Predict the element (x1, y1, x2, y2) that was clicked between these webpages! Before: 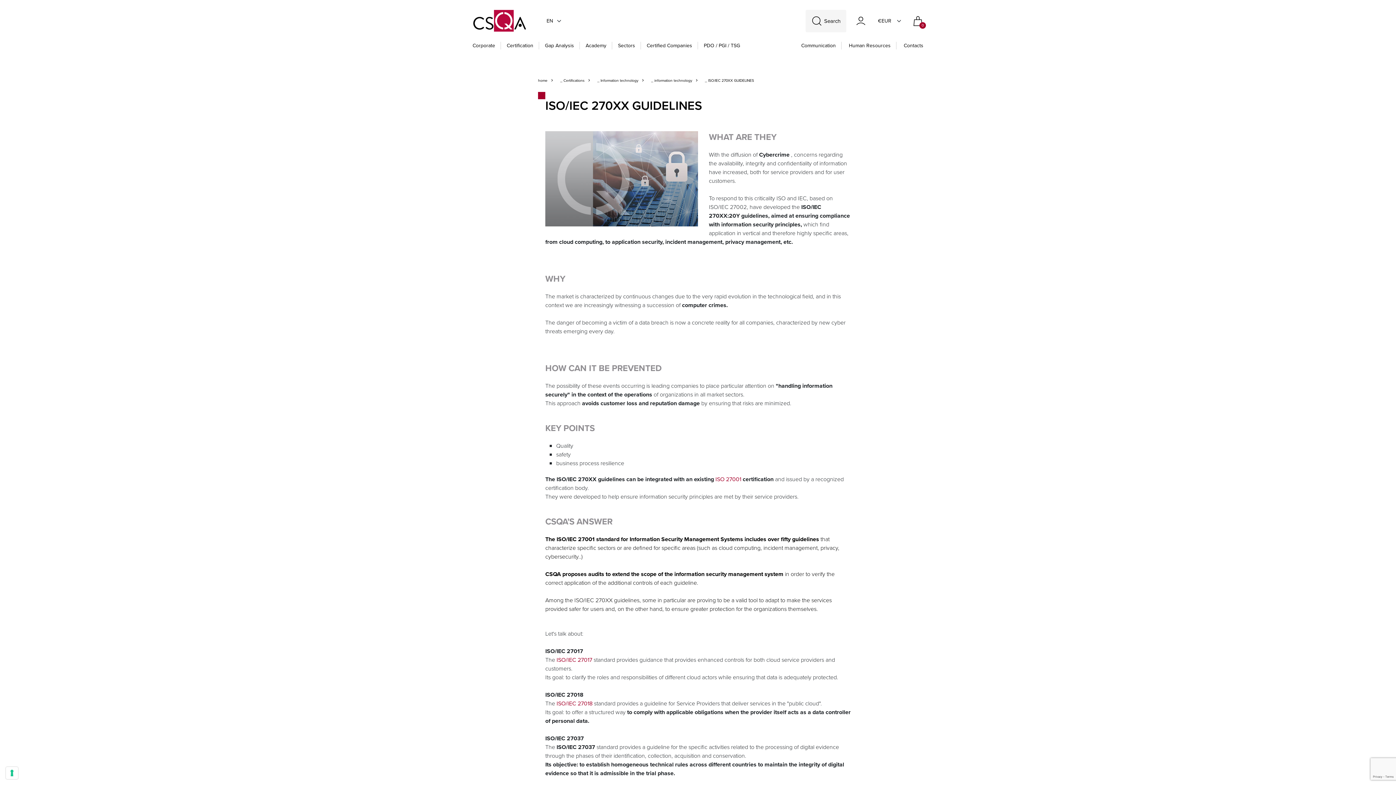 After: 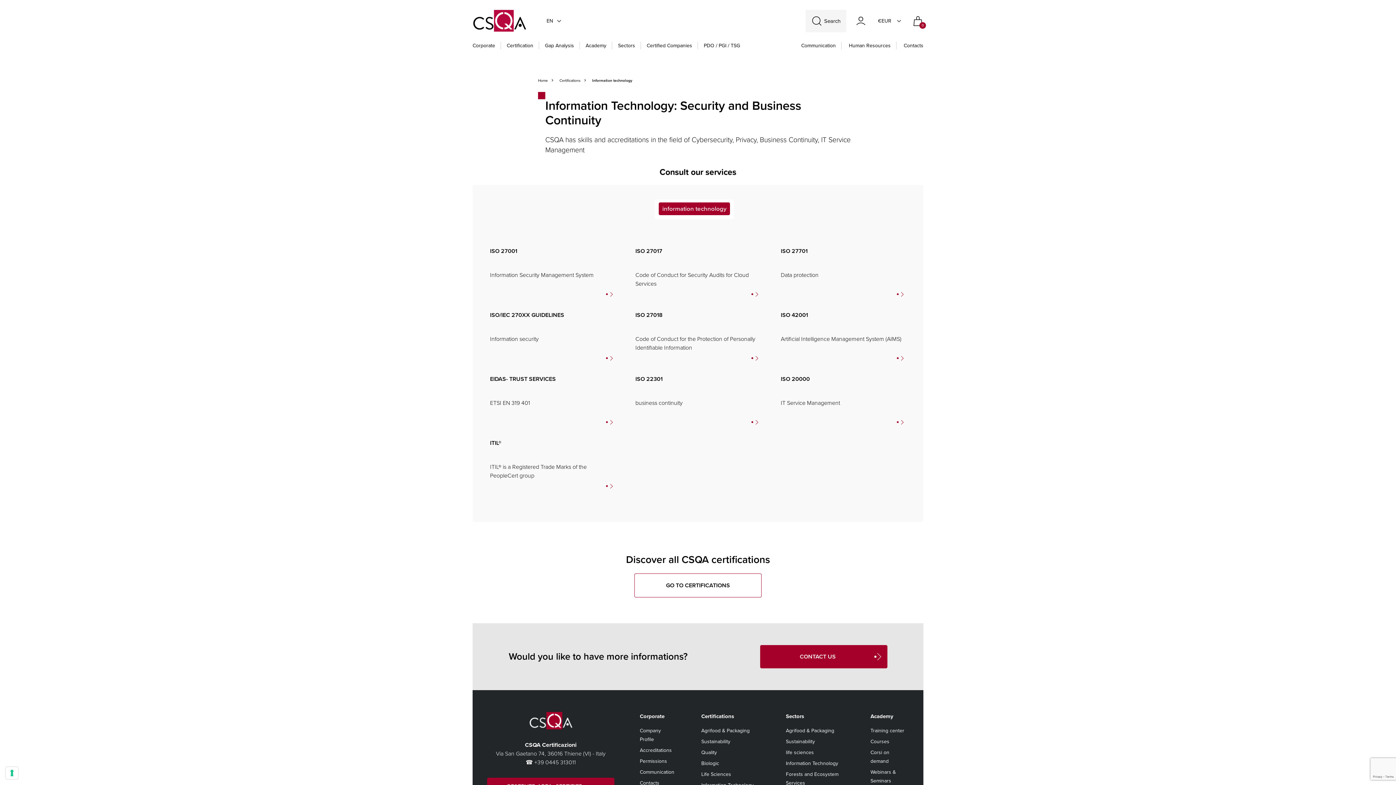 Action: bbox: (596, 77, 648, 83) label:  _ Information technology